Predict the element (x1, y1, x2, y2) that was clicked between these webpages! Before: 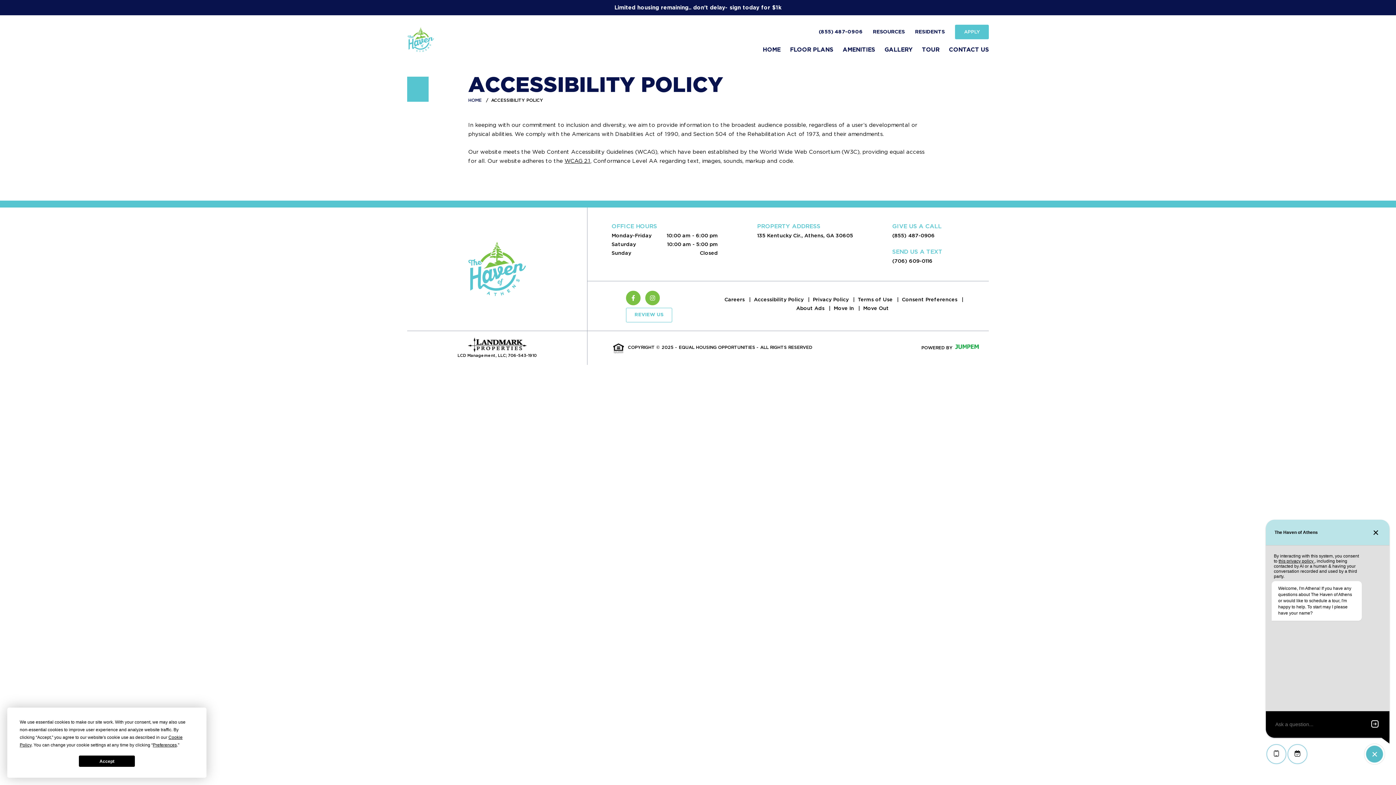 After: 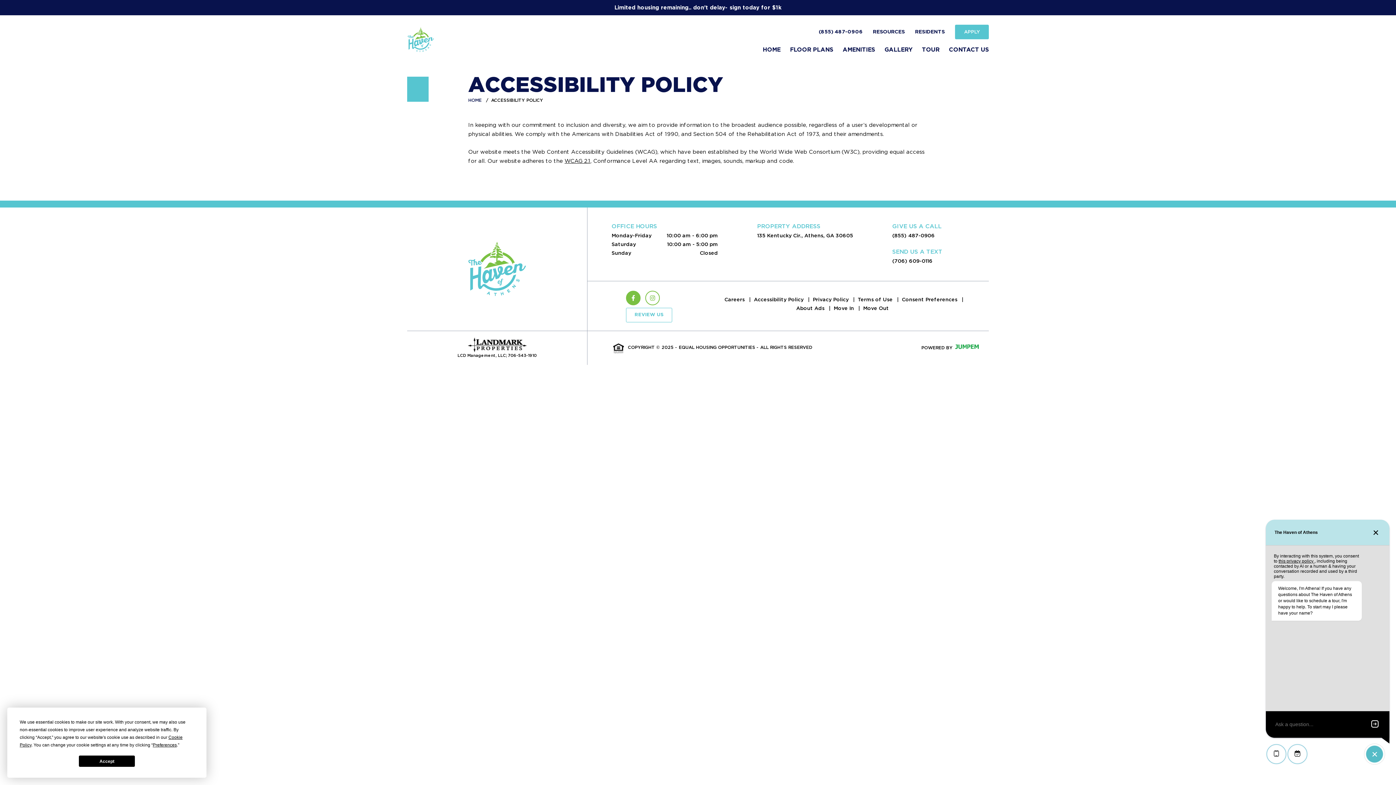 Action: bbox: (645, 290, 659, 305)